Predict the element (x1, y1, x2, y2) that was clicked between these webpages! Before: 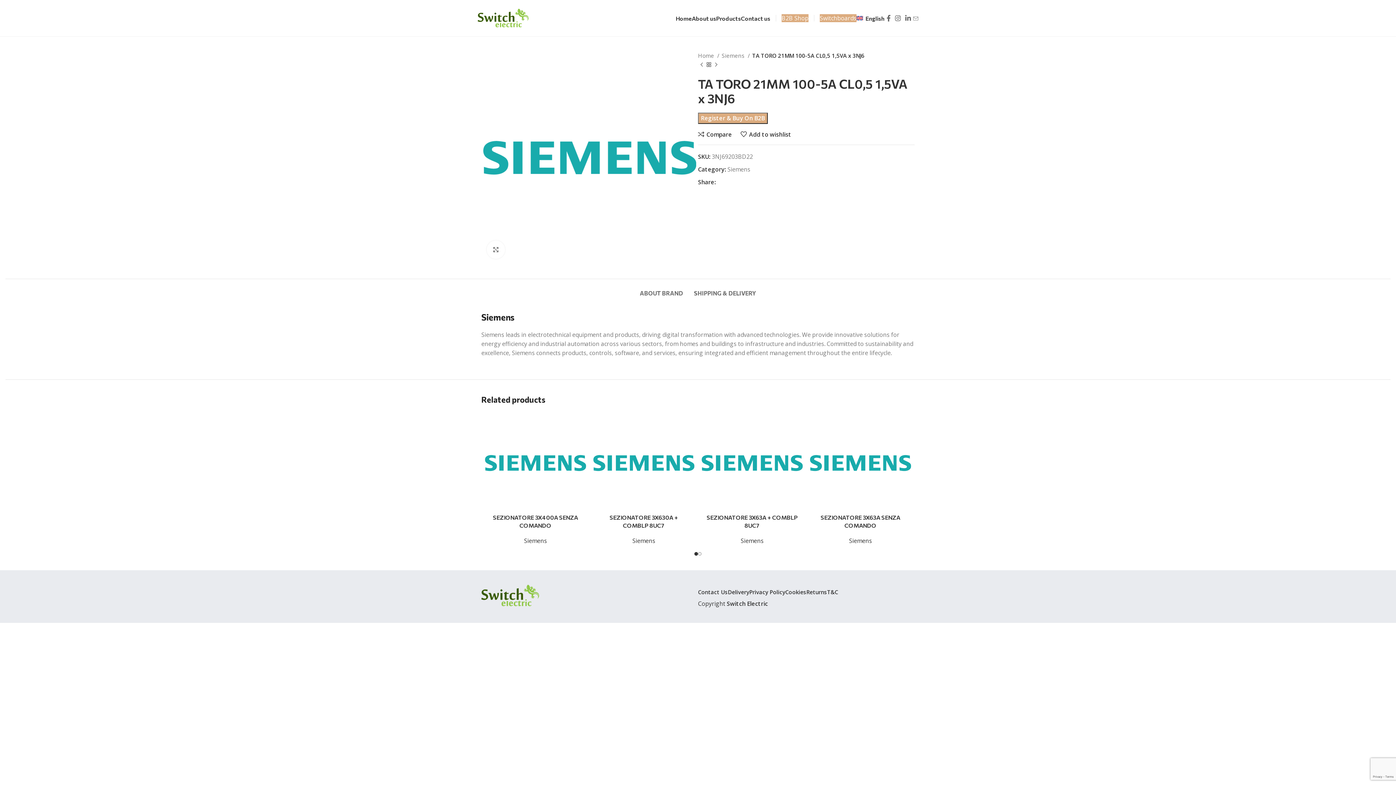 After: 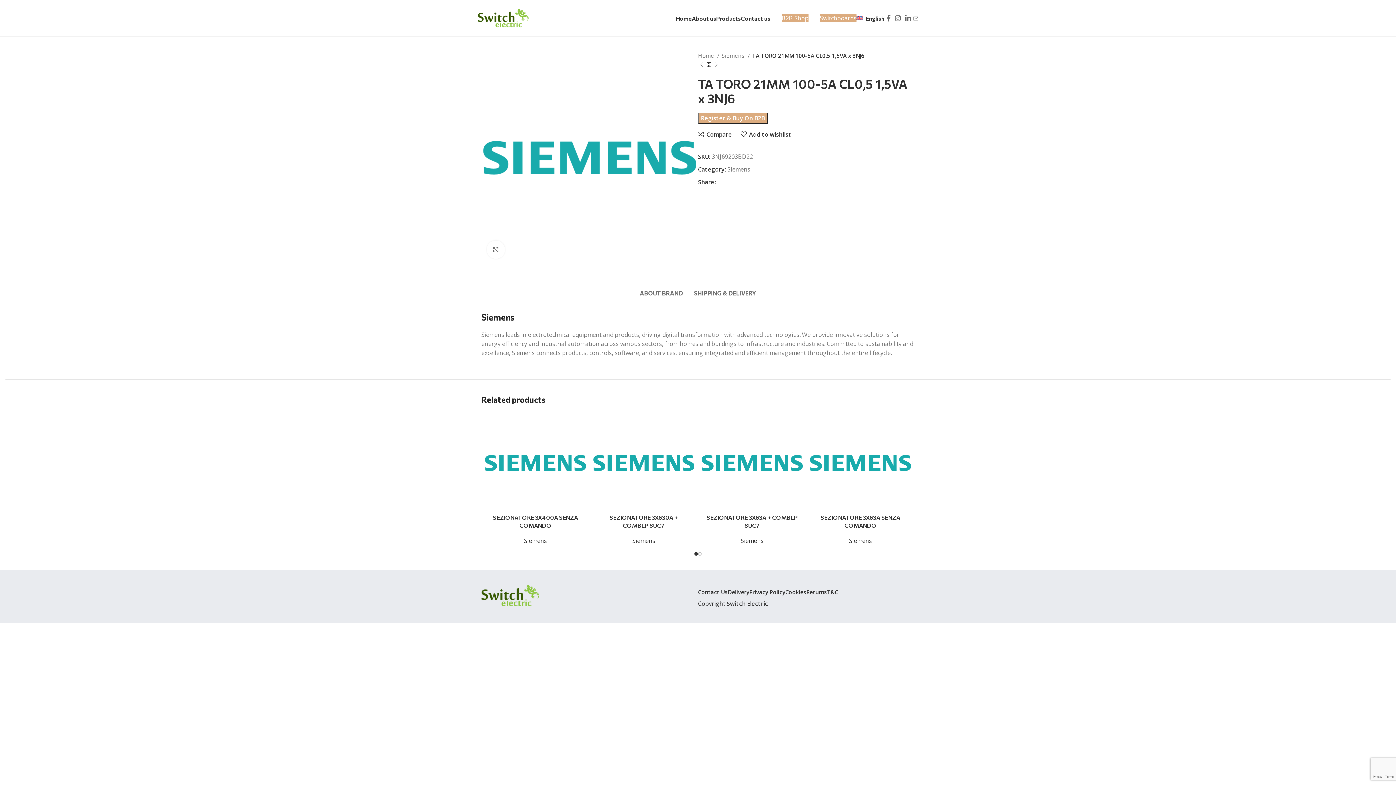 Action: label: Telegram social link bbox: (735, 180, 739, 184)